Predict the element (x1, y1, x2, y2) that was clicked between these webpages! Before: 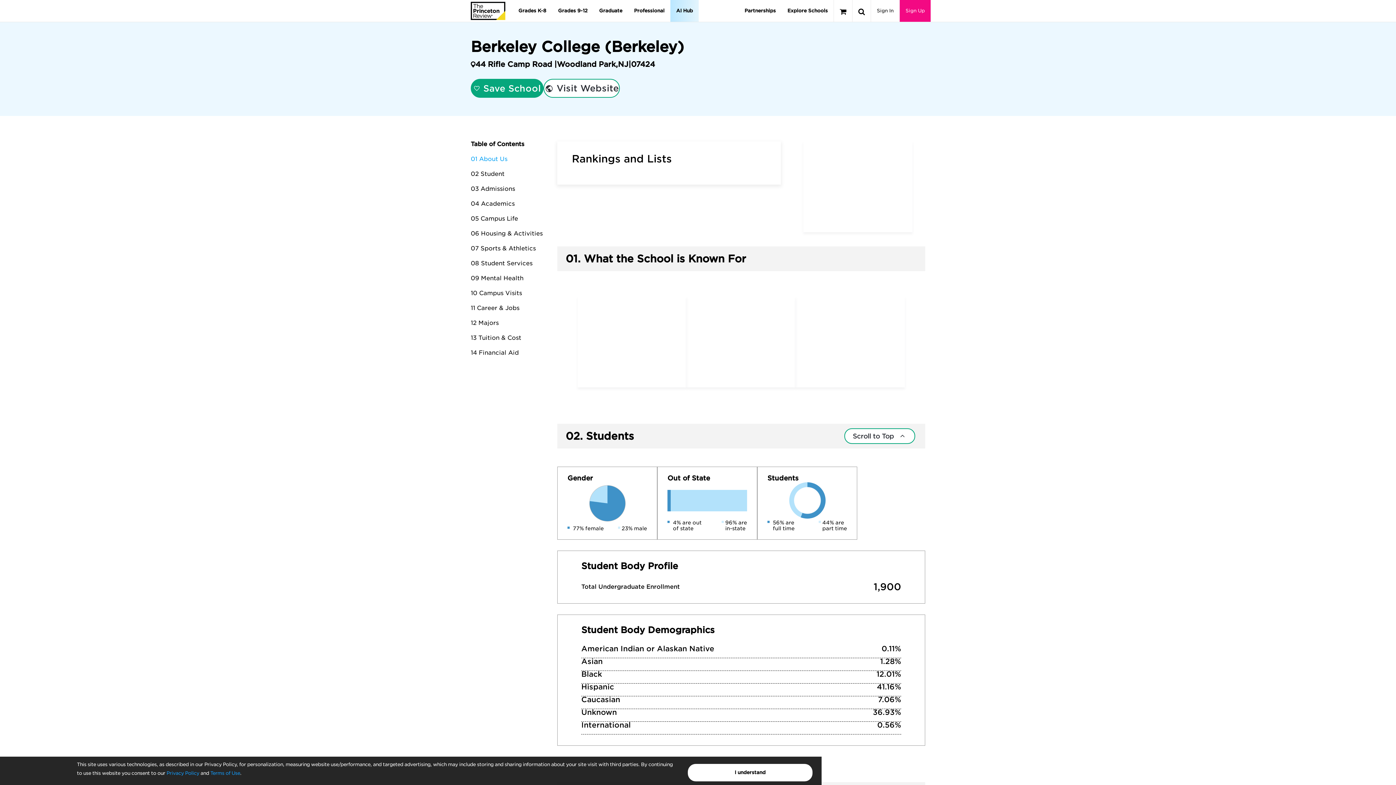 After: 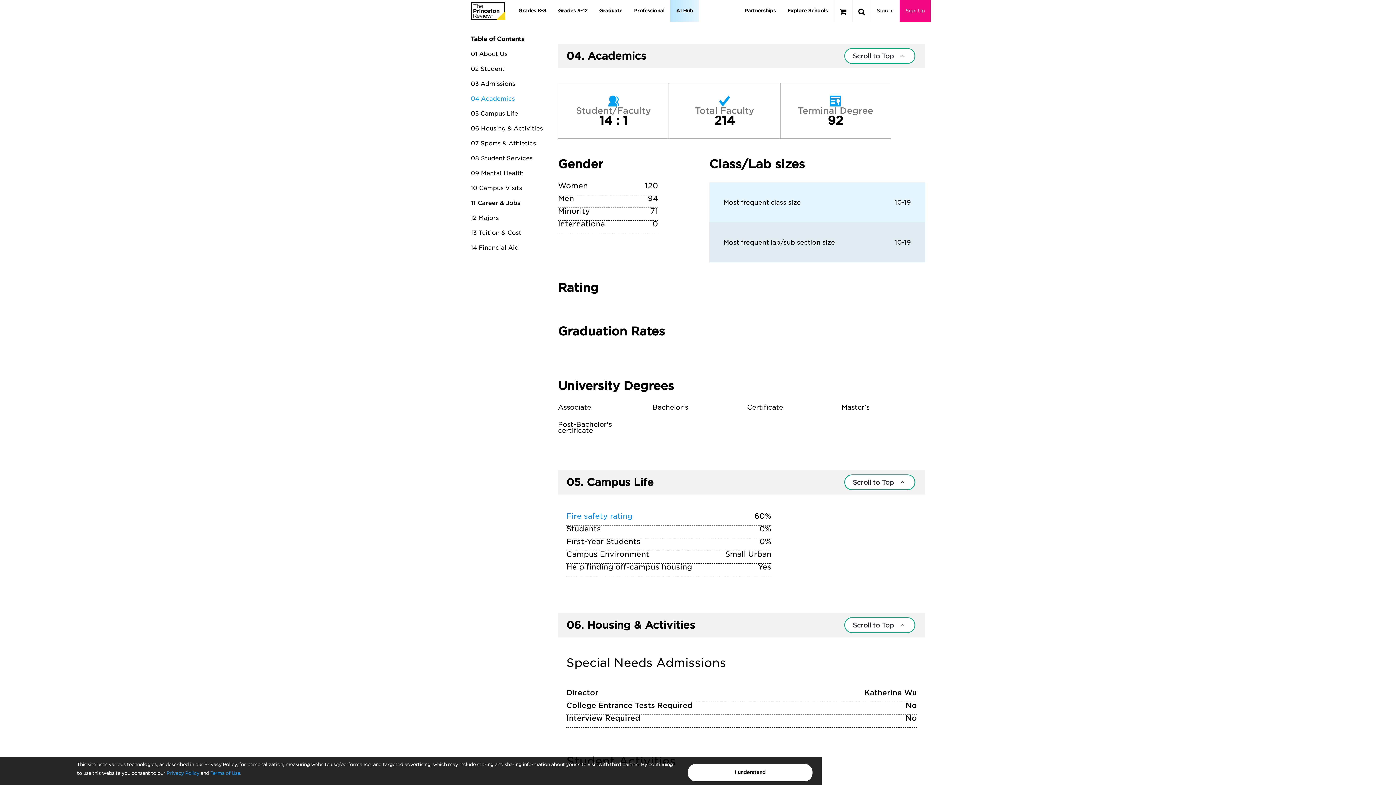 Action: label: 04 Academics bbox: (470, 200, 514, 207)